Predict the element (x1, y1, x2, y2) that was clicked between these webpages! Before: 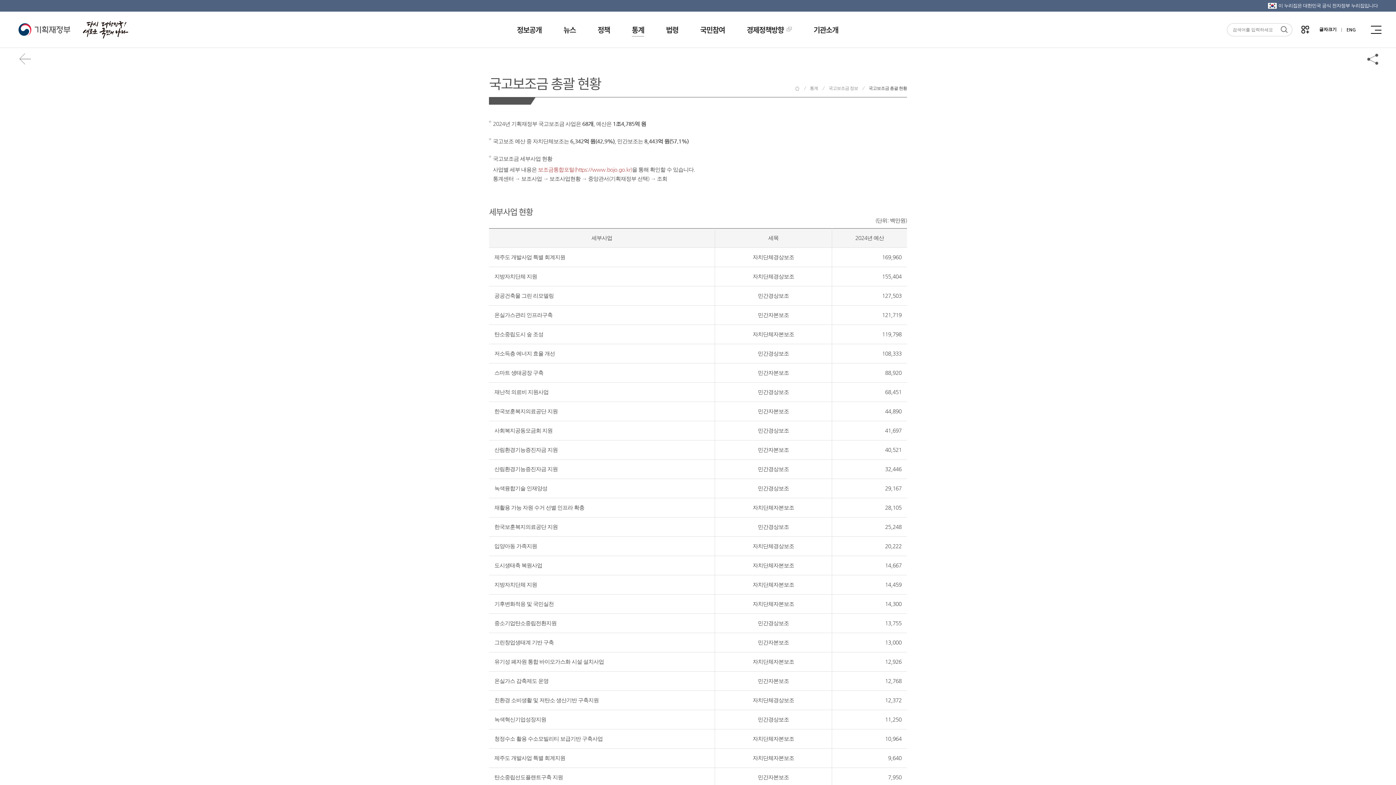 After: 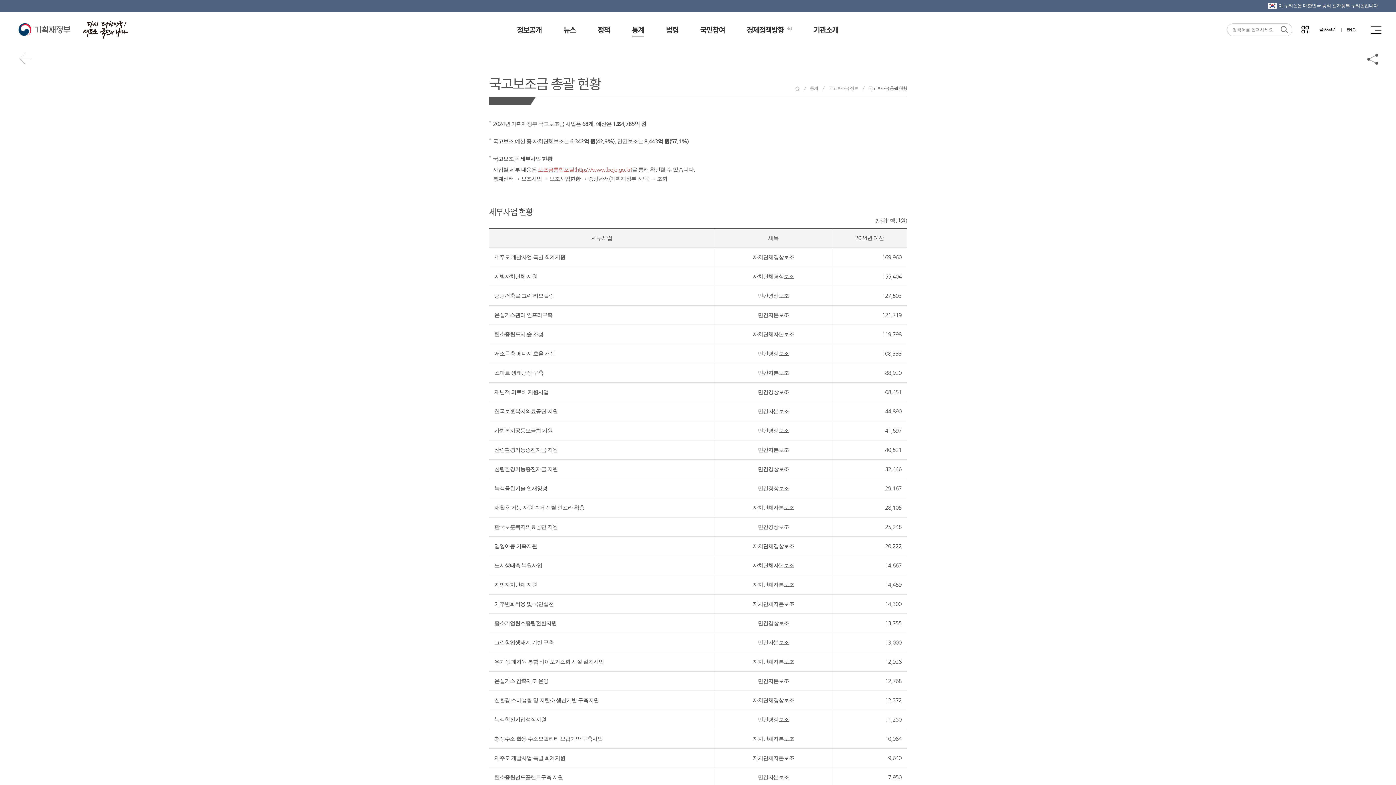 Action: bbox: (489, 73, 601, 93) label: 국고보조금 총괄 현황